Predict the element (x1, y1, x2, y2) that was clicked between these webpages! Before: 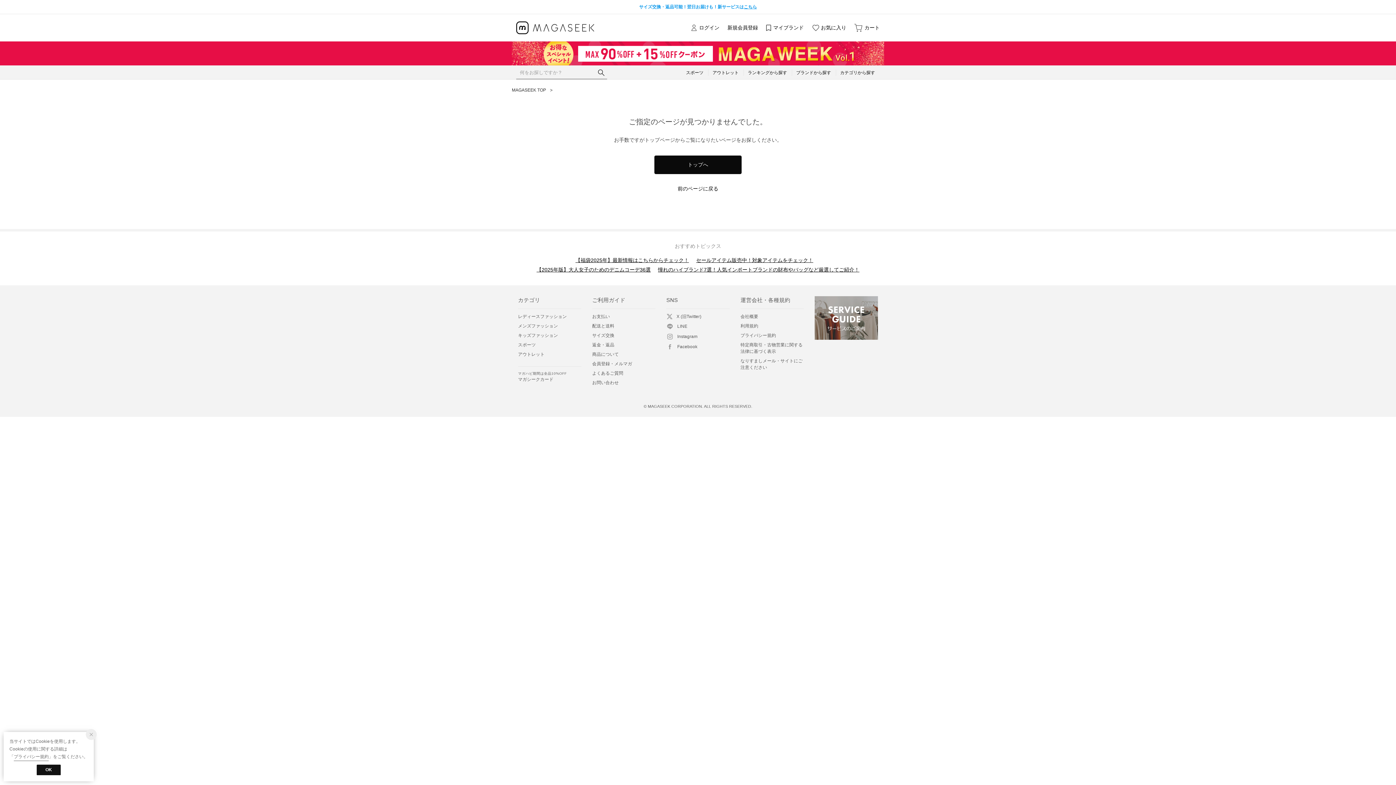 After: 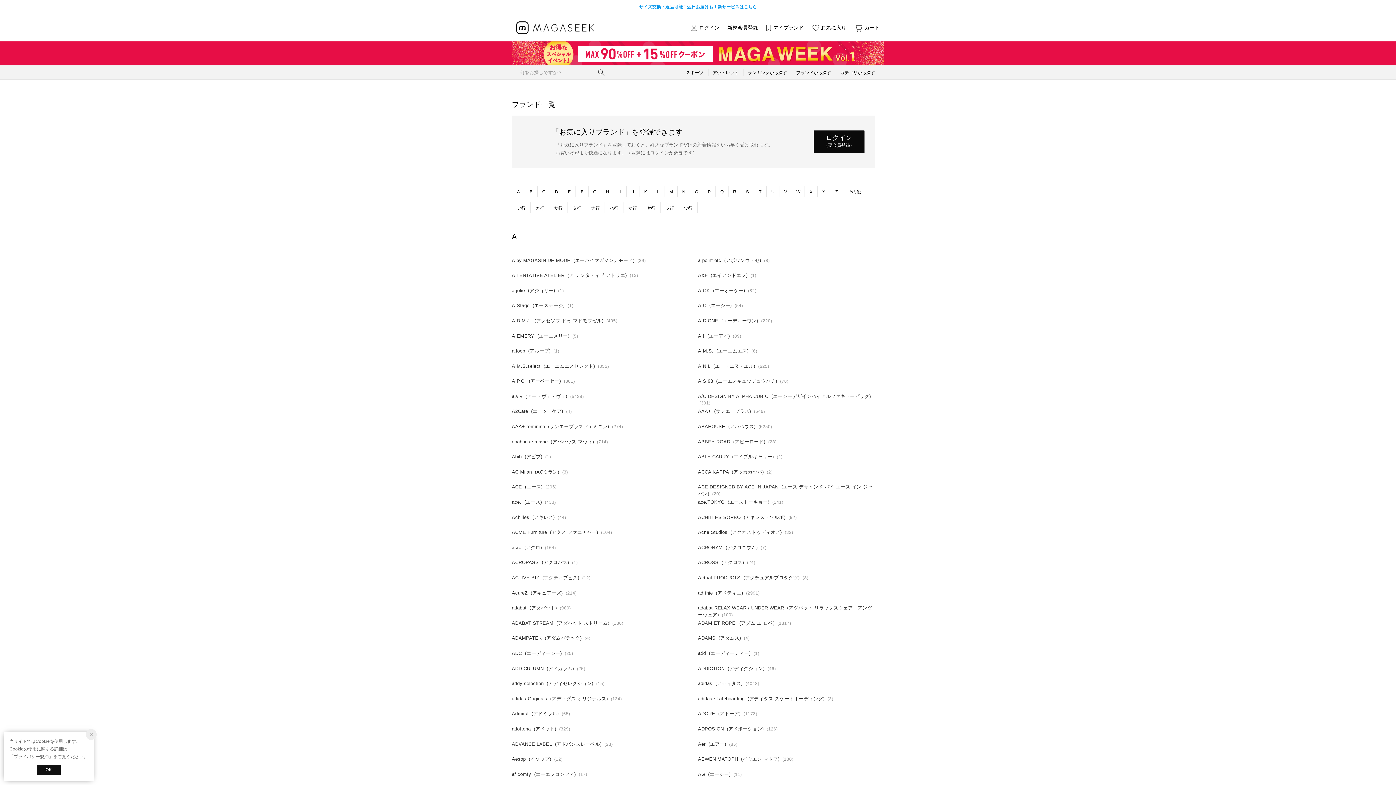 Action: bbox: (792, 65, 836, 79) label: ブランドから探す